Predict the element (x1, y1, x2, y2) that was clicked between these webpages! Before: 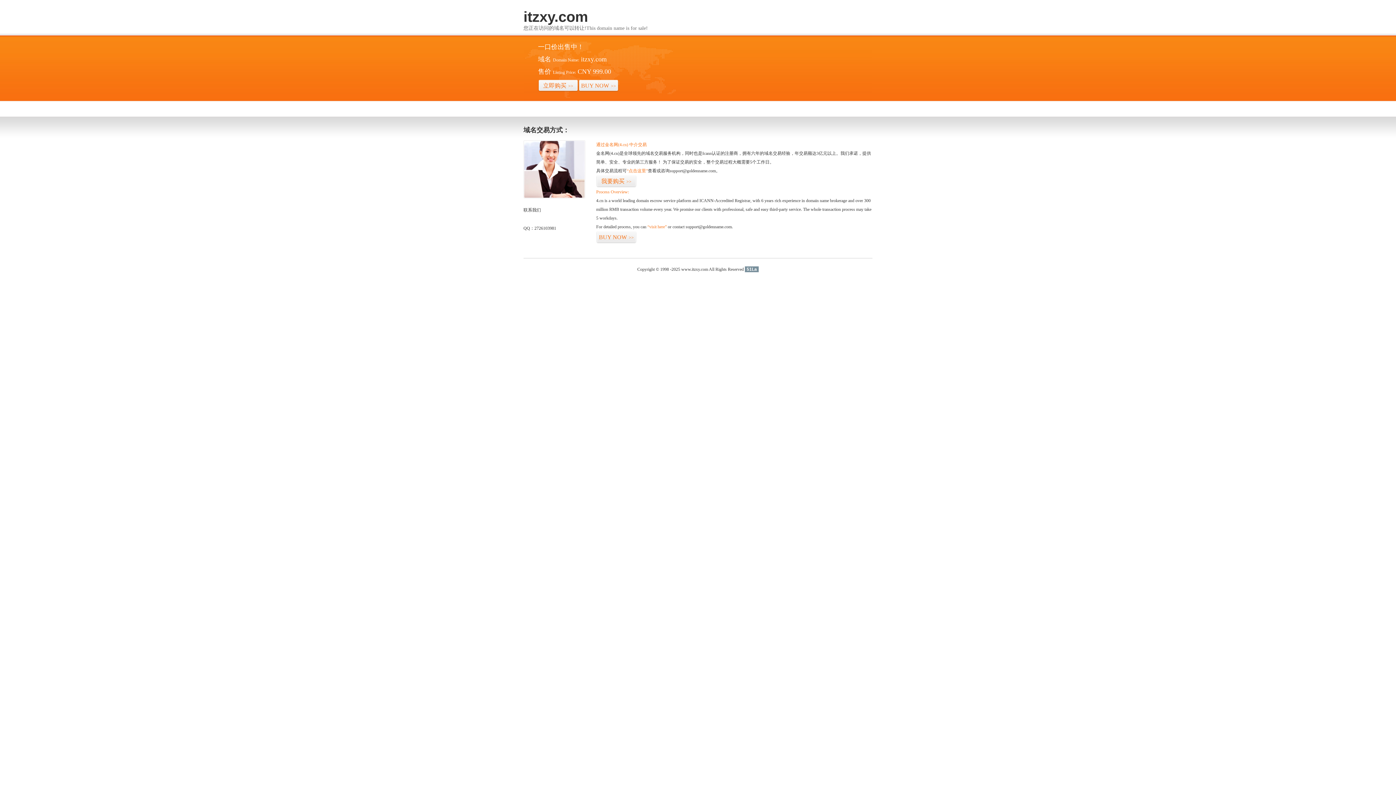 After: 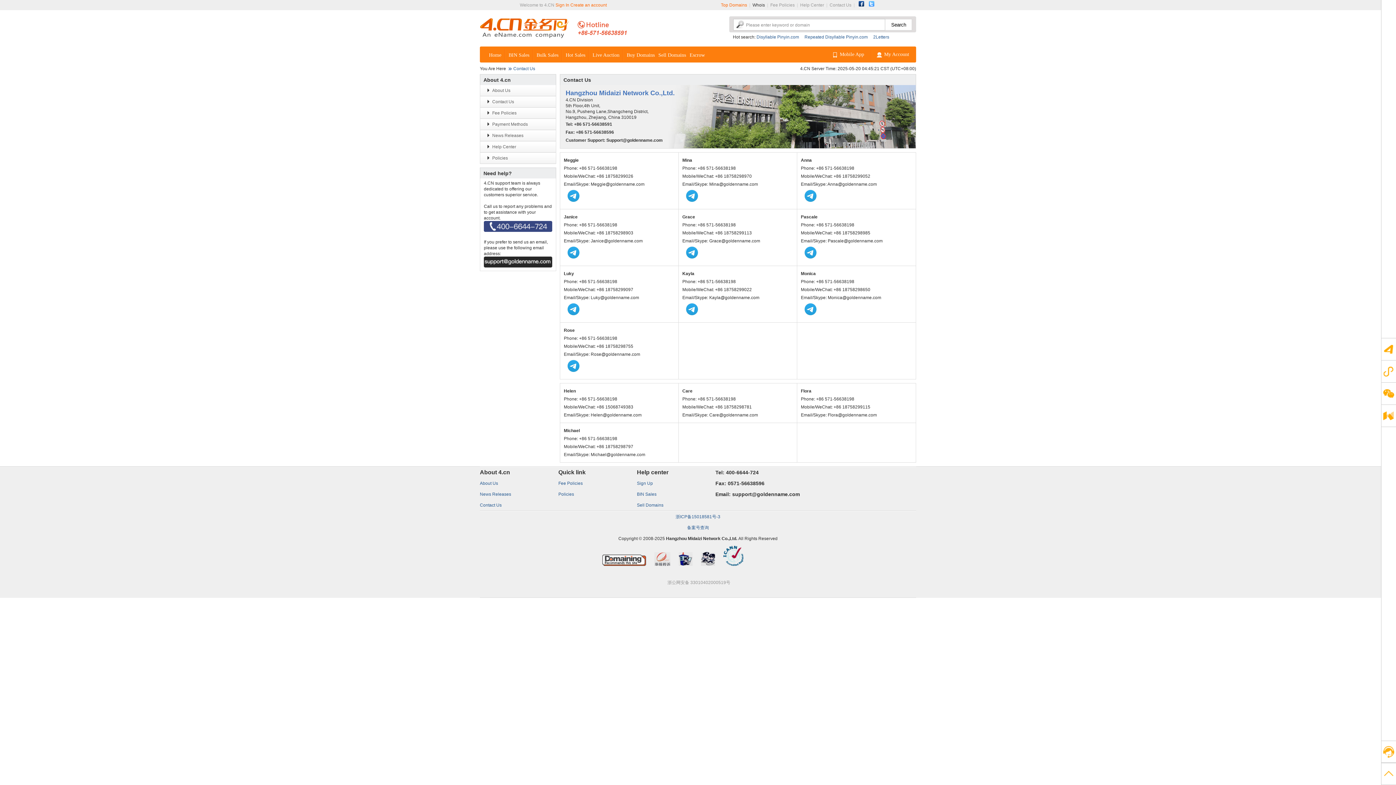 Action: bbox: (523, 194, 585, 199)